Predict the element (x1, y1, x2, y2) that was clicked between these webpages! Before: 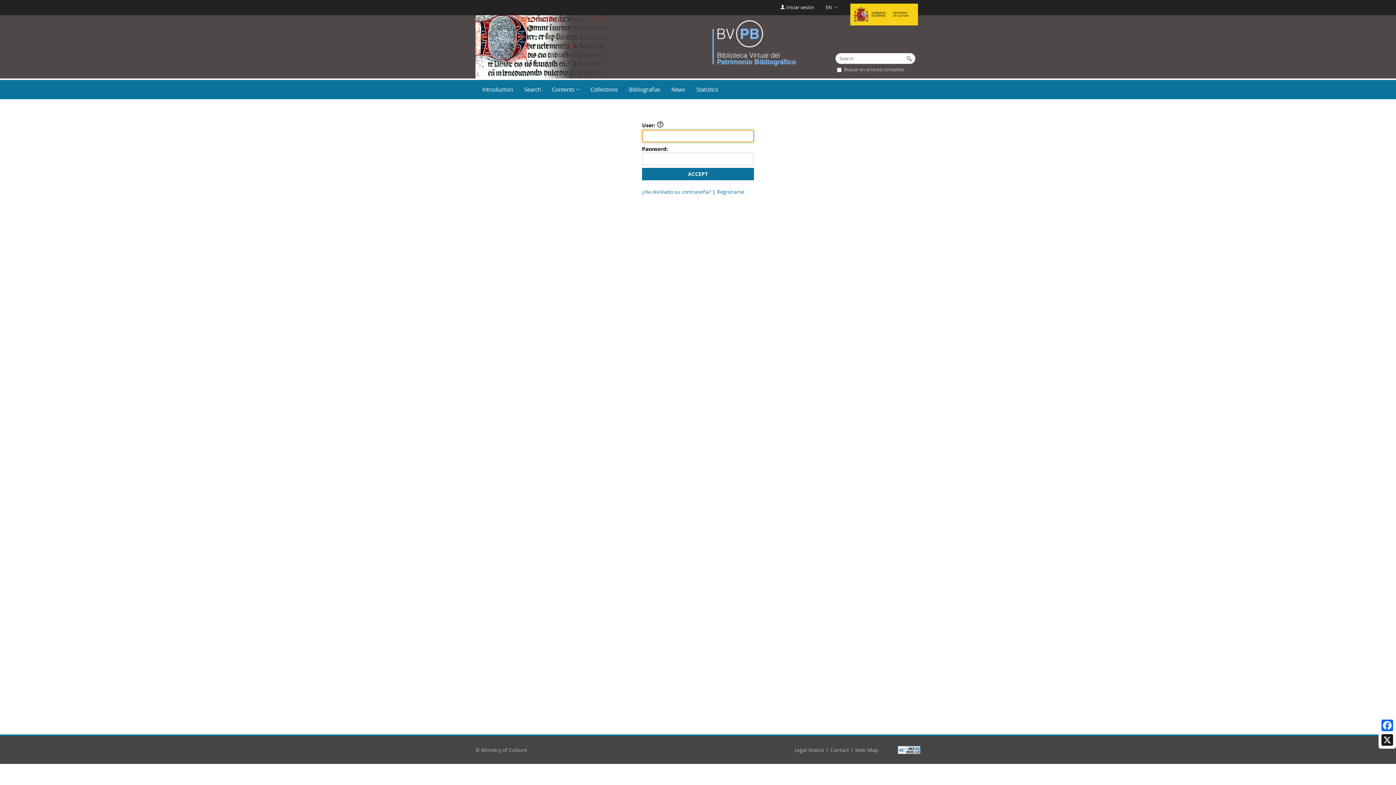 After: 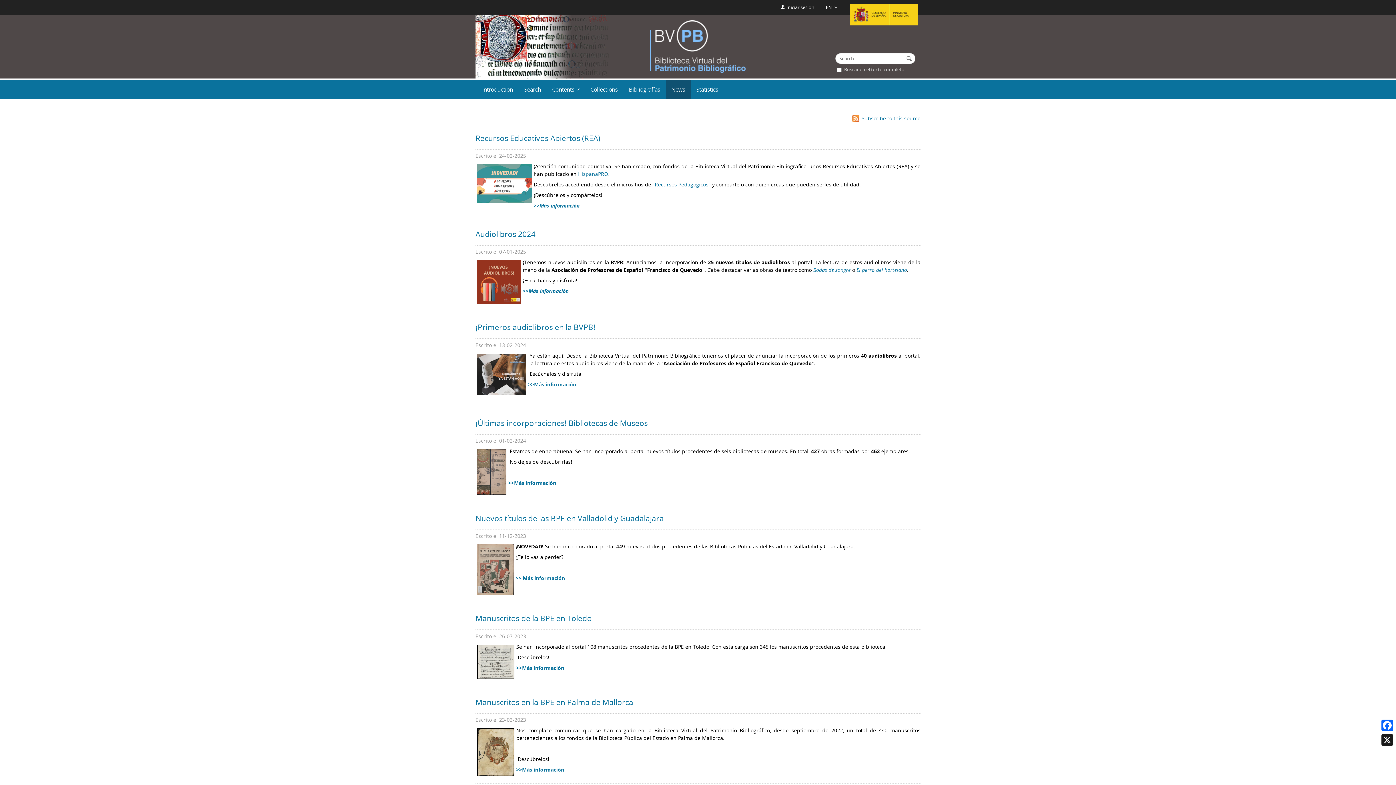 Action: label: News bbox: (665, 80, 690, 99)